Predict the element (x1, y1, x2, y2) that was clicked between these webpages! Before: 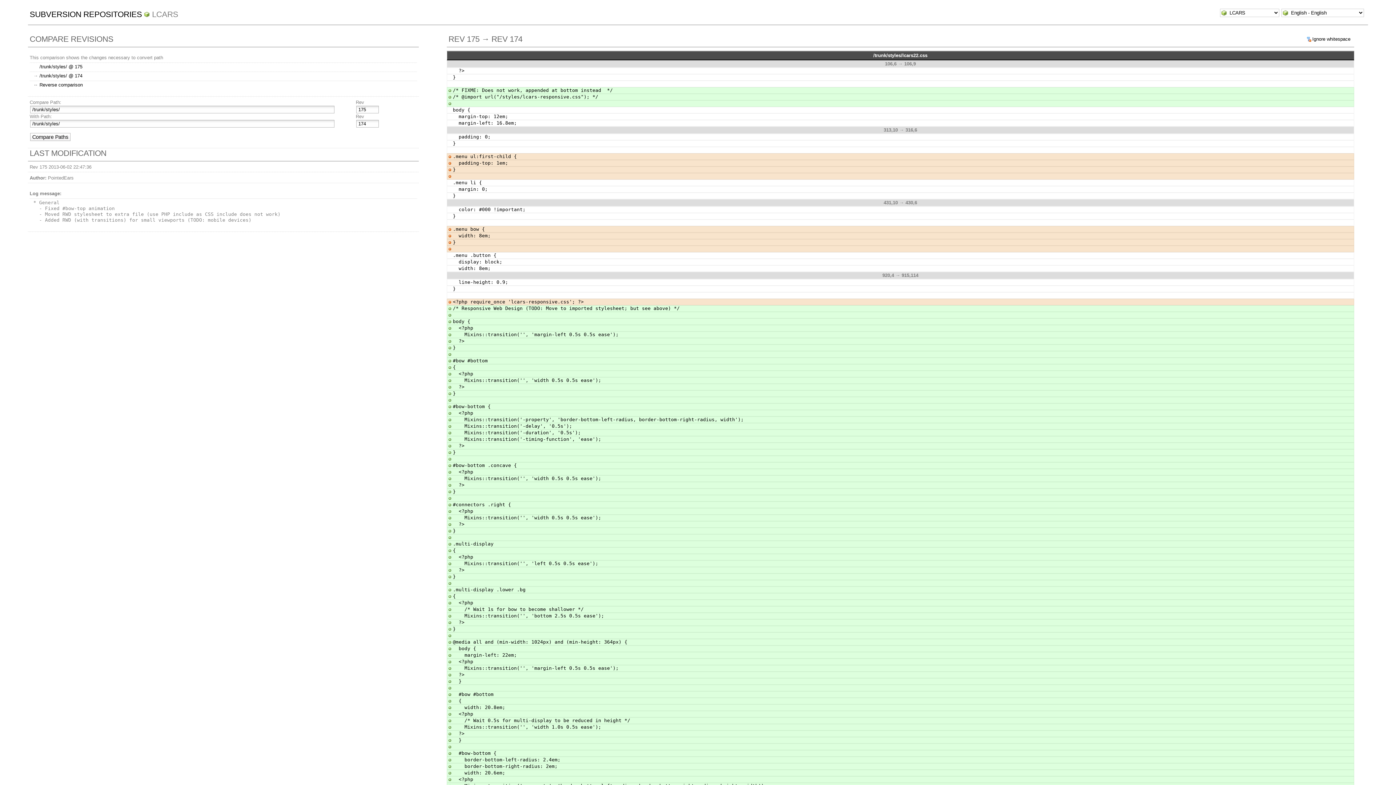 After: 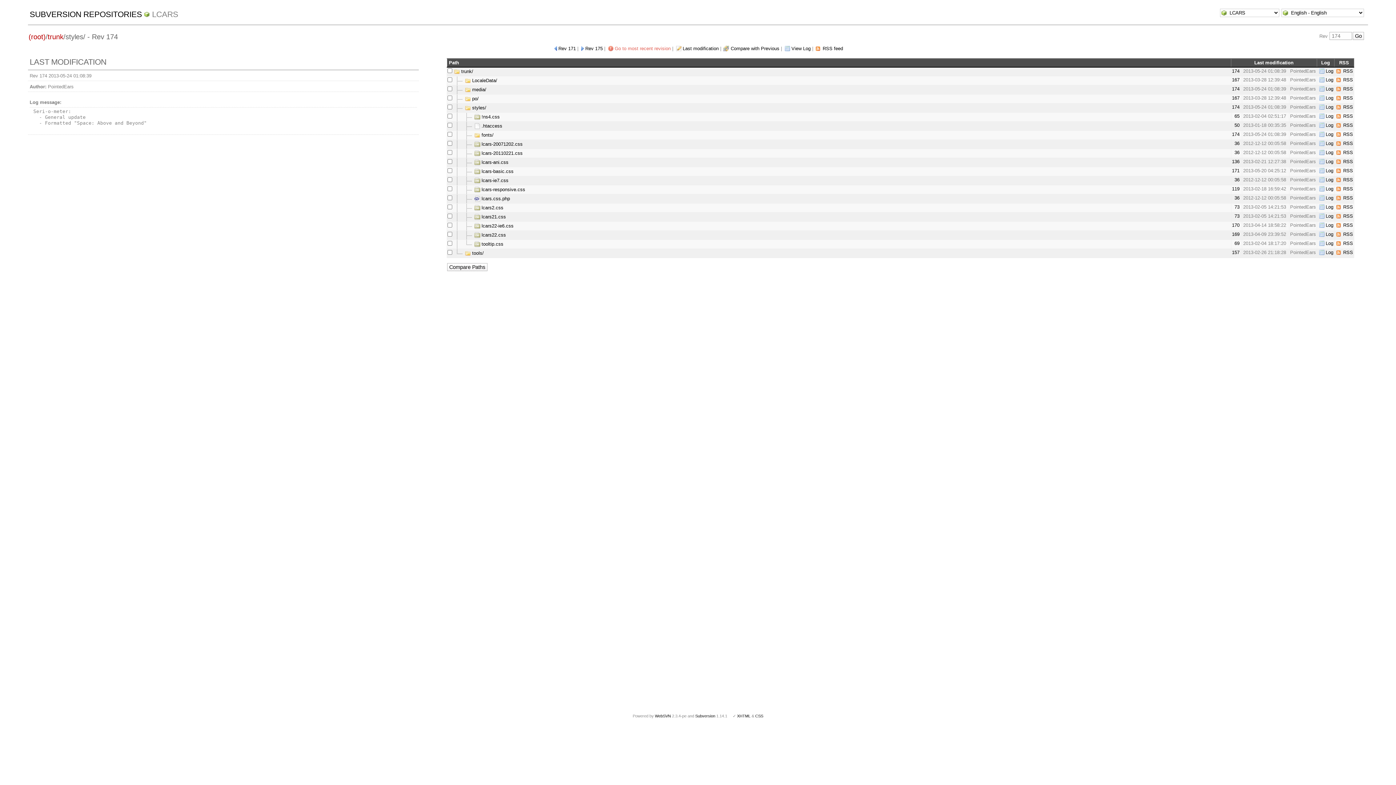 Action: label: /trunk/styles/ @ 174 bbox: (39, 72, 82, 78)